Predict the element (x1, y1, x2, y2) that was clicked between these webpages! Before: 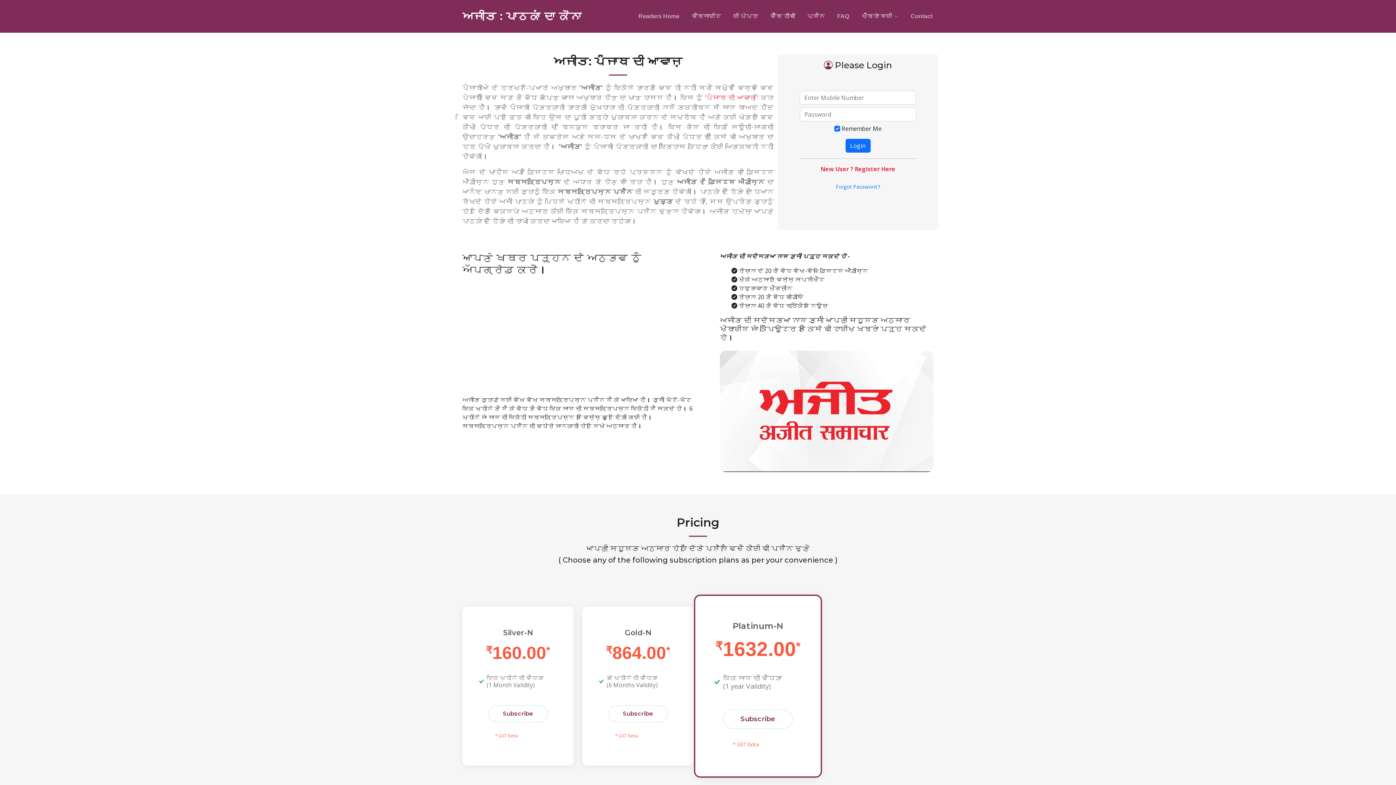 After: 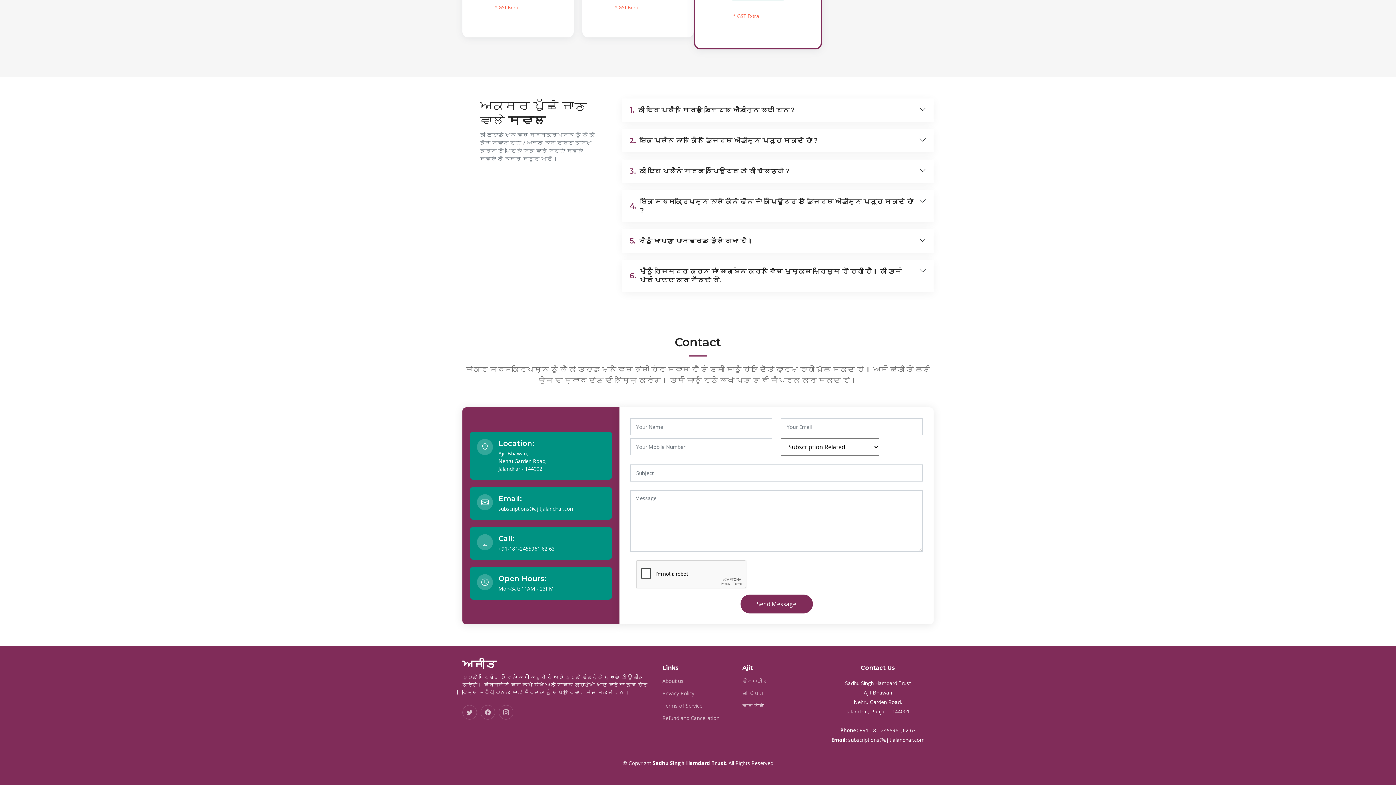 Action: label: FAQ bbox: (836, 12, 850, 20)